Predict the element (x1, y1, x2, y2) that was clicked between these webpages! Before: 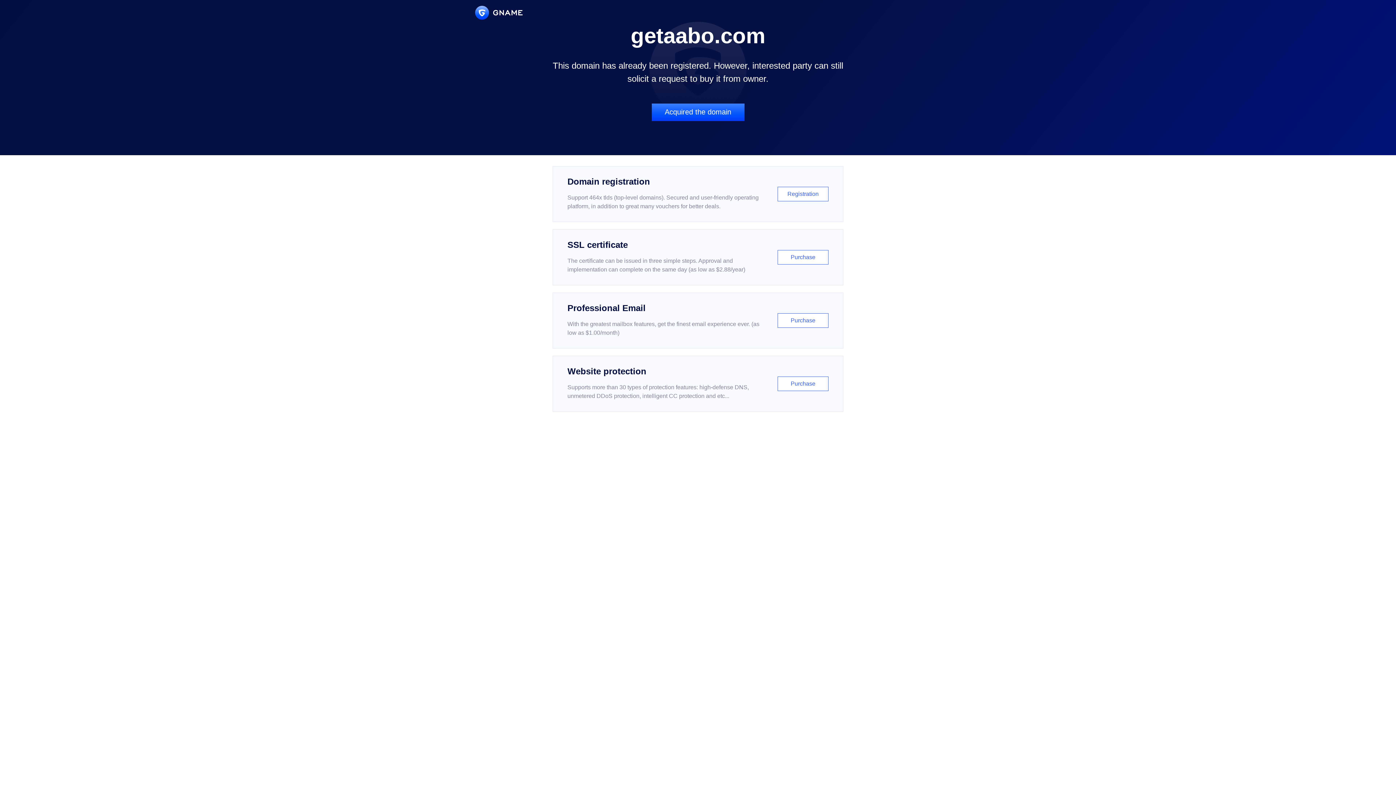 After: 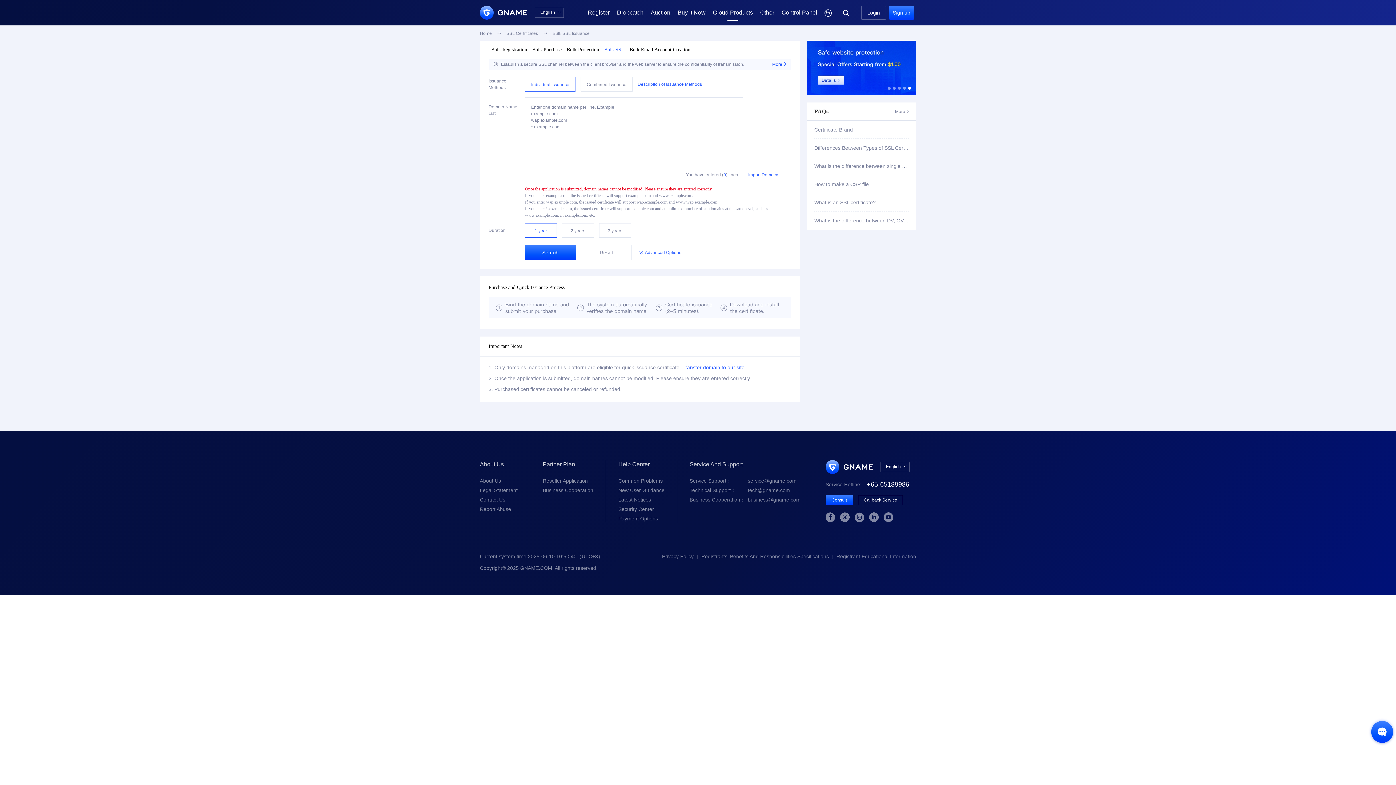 Action: label: SSL certificate

The certificate can be issued in three simple steps. Approval and implementation can complete on the same day (as low as $2.88/year)

Purchase bbox: (552, 229, 843, 285)